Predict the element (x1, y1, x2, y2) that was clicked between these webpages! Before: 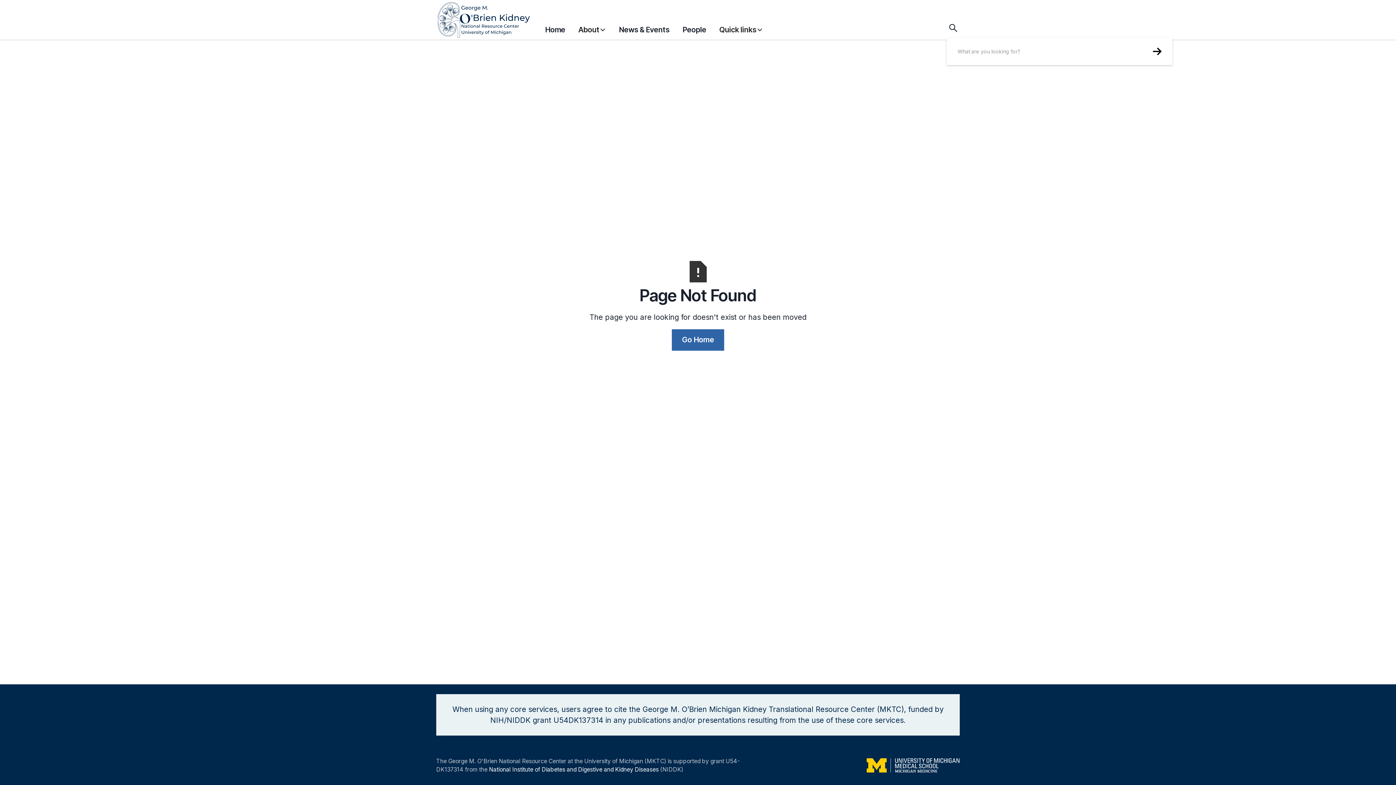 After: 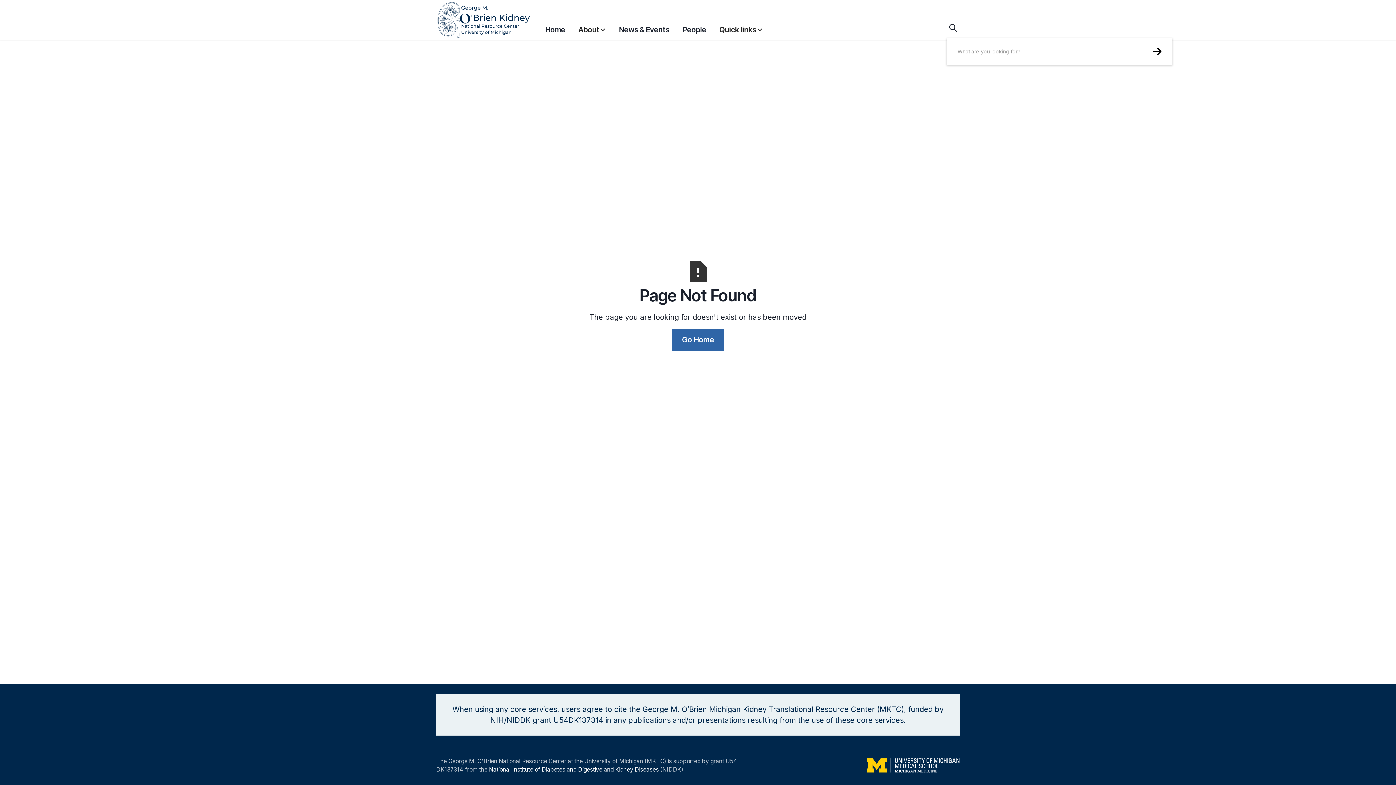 Action: bbox: (489, 766, 658, 776) label: National Institute of Diabetes and Digestive and Kidney Diseases